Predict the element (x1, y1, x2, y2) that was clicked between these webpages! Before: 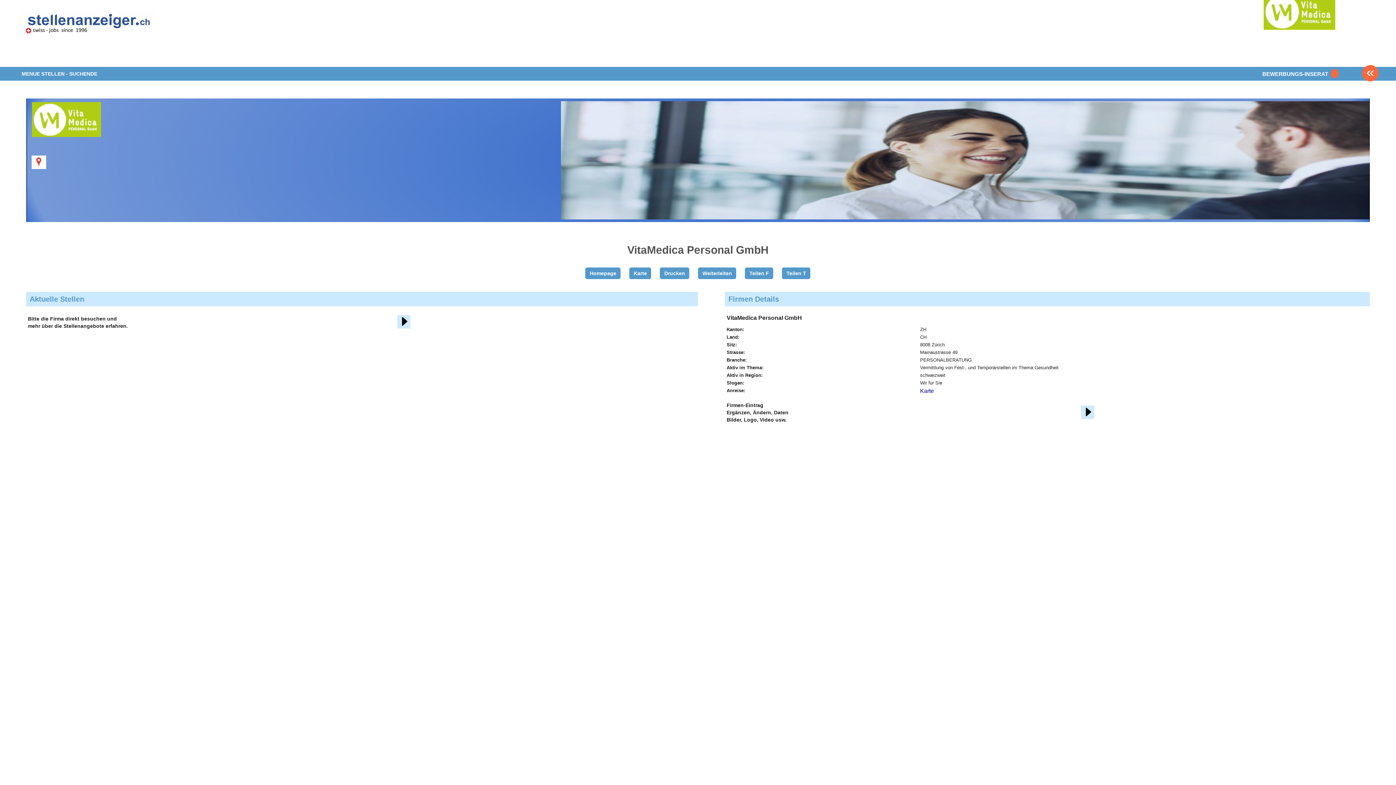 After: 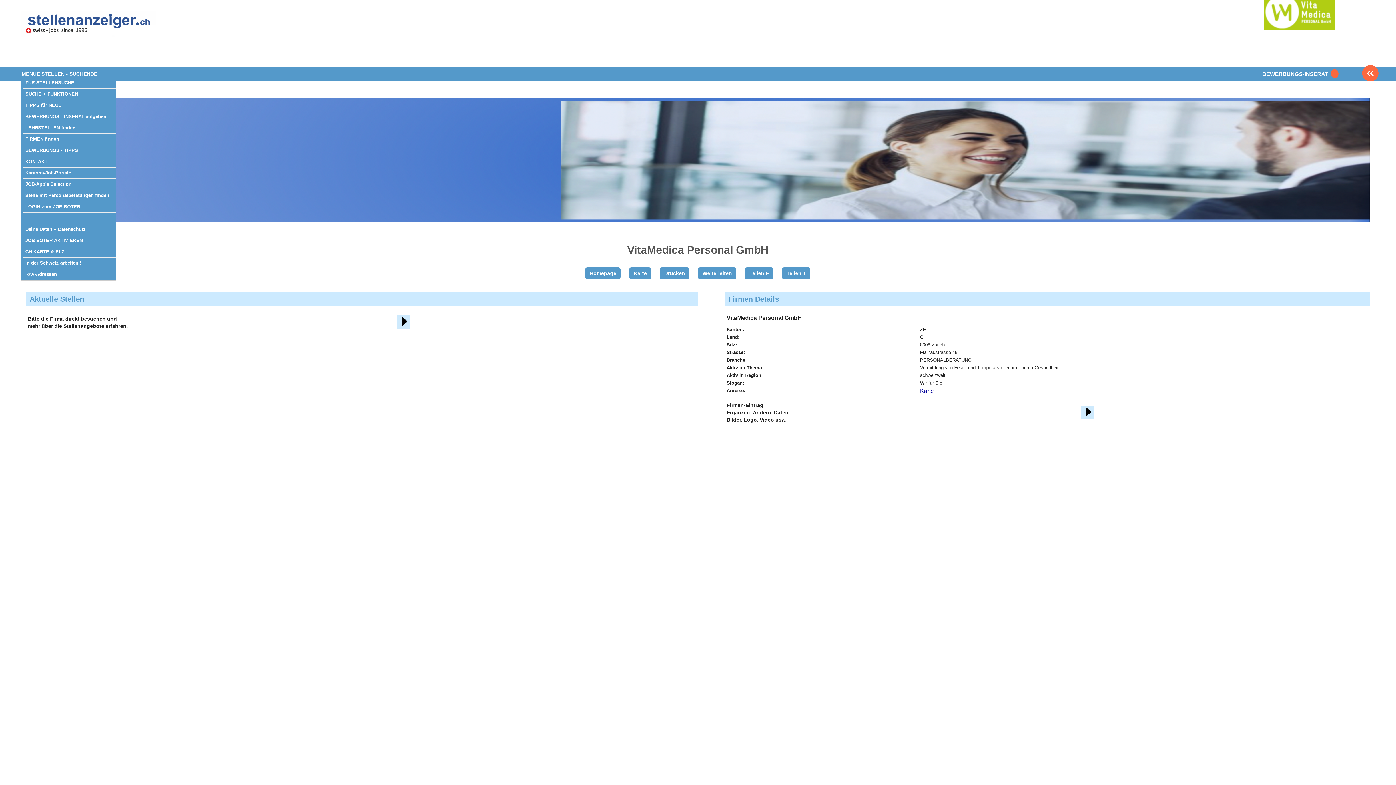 Action: label: MENUE STELLEN - SUCHENDE bbox: (21, 67, 97, 80)